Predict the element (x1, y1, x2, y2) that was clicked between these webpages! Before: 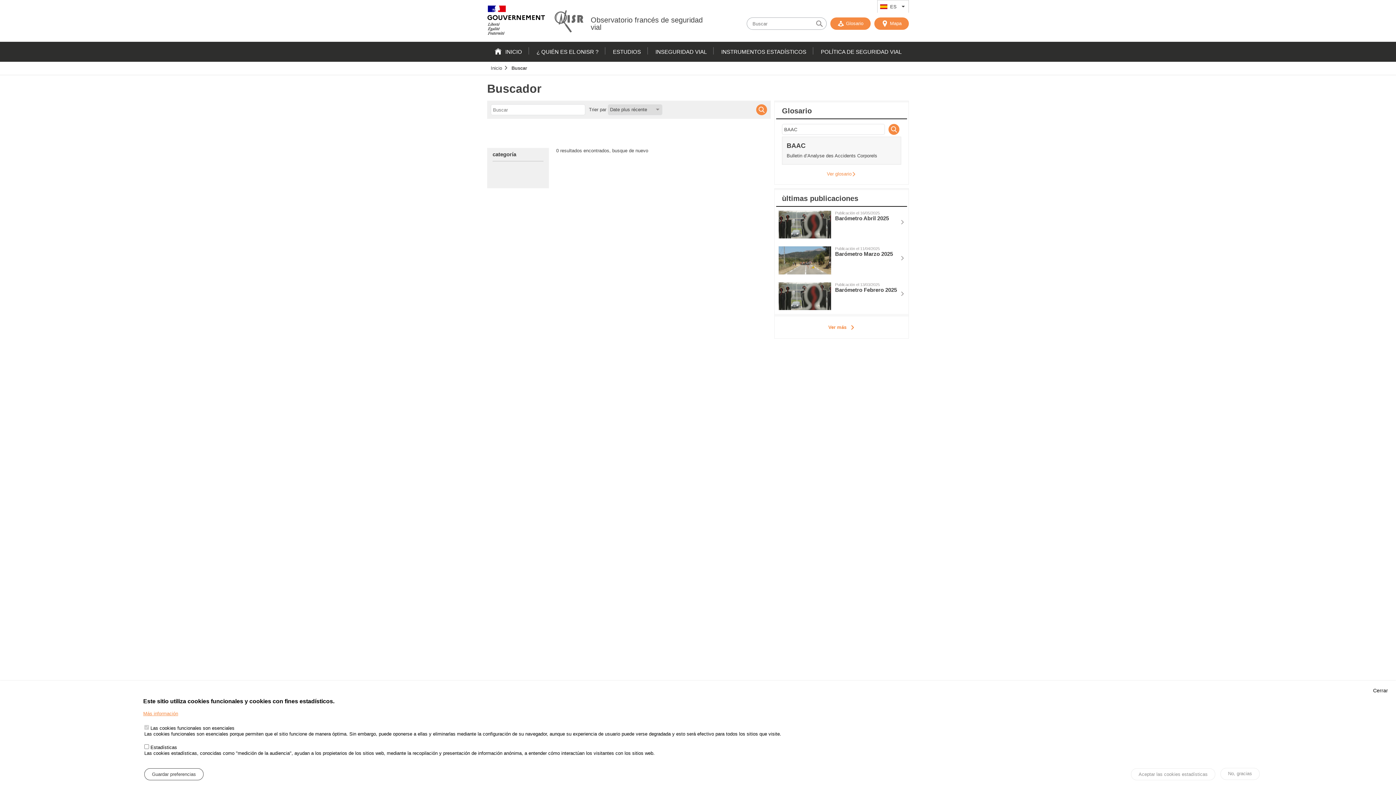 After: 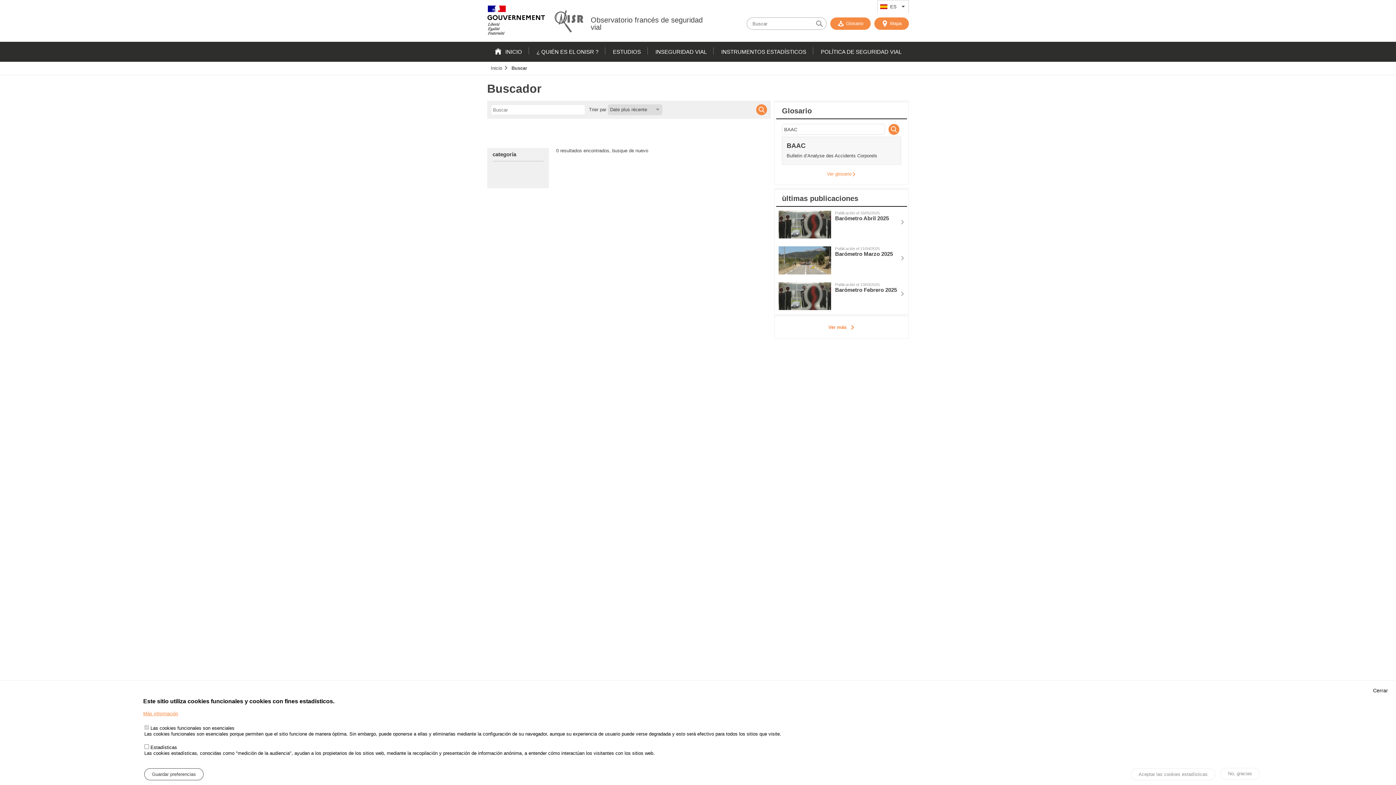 Action: bbox: (511, 65, 527, 70) label: Buscar